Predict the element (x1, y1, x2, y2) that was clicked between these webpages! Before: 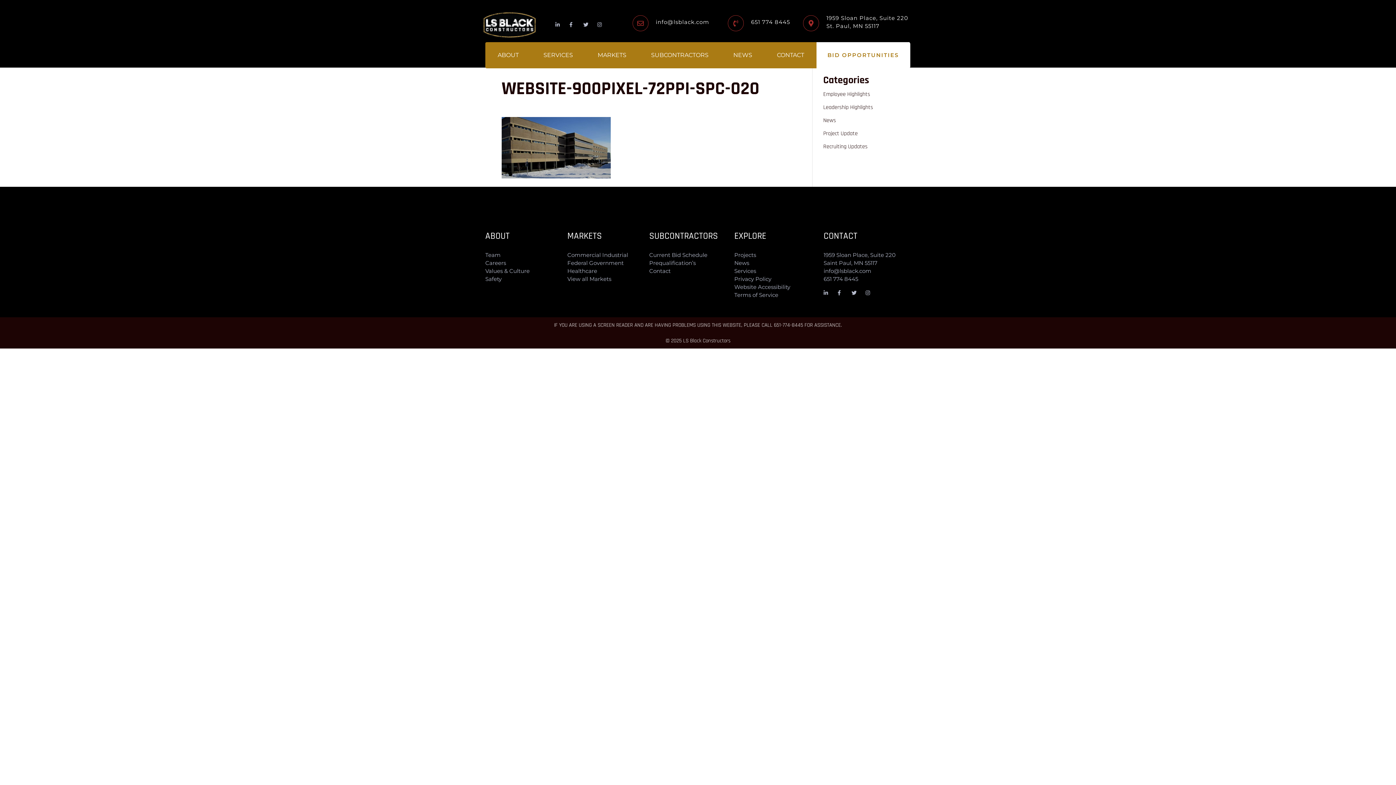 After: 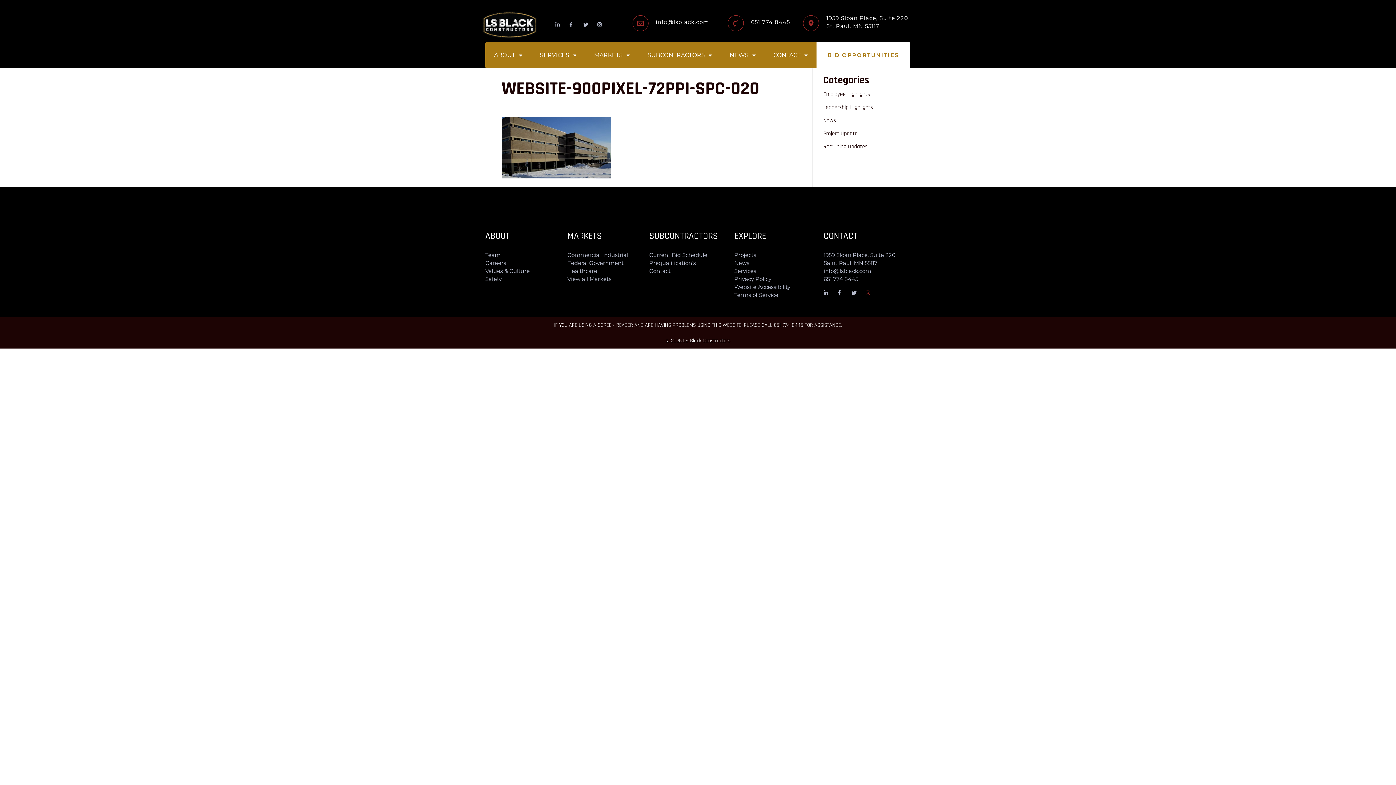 Action: bbox: (865, 290, 874, 295)